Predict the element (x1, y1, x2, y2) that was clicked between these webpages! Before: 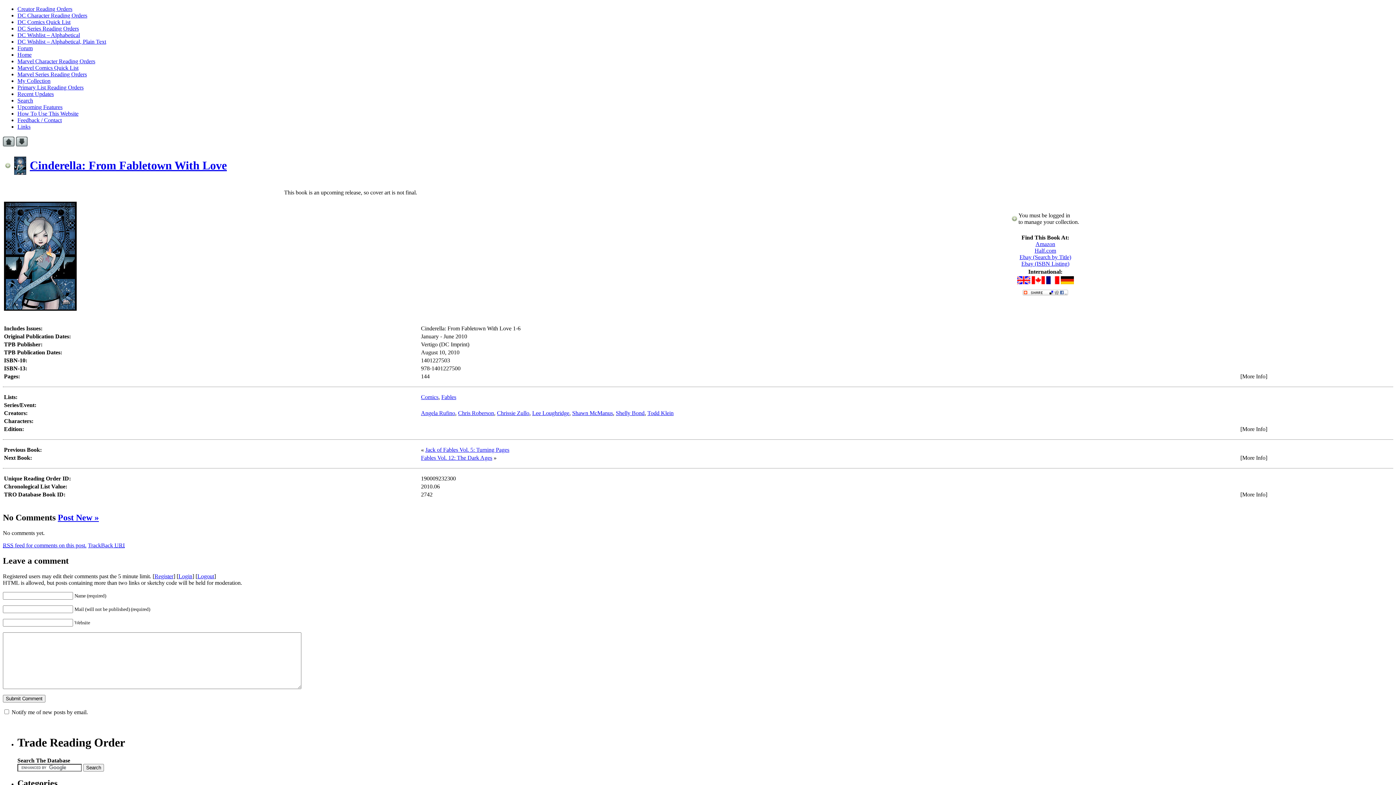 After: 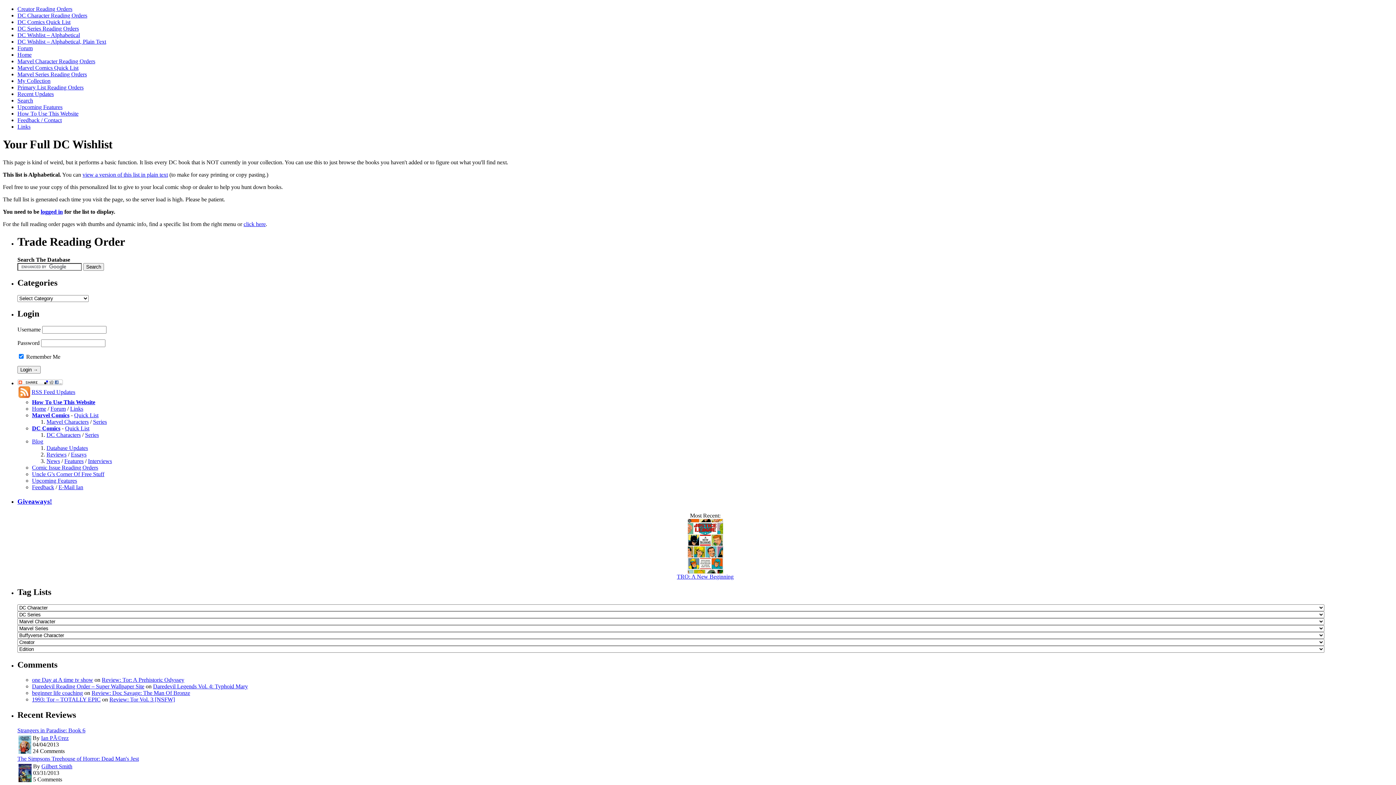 Action: bbox: (17, 32, 80, 38) label: DC Wishlist – Alphabetical